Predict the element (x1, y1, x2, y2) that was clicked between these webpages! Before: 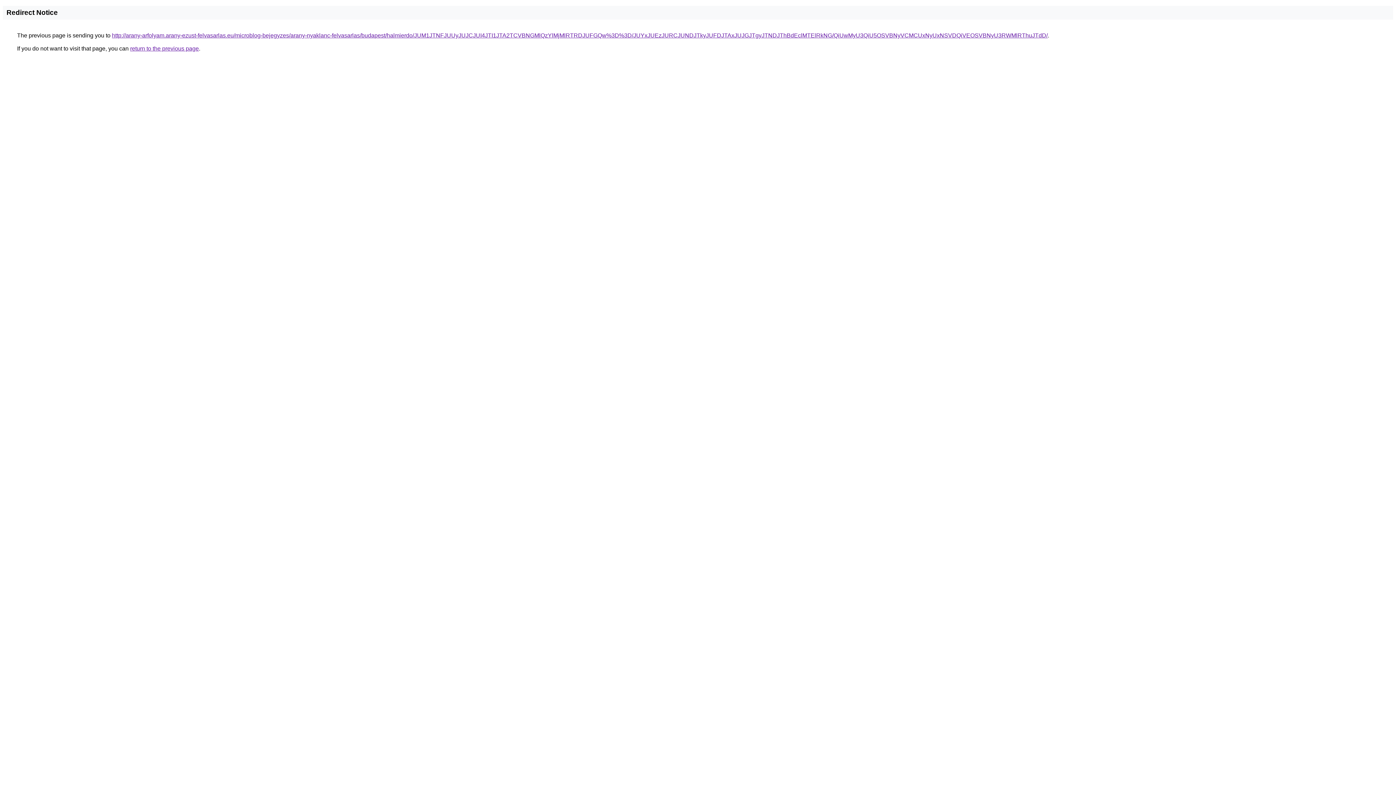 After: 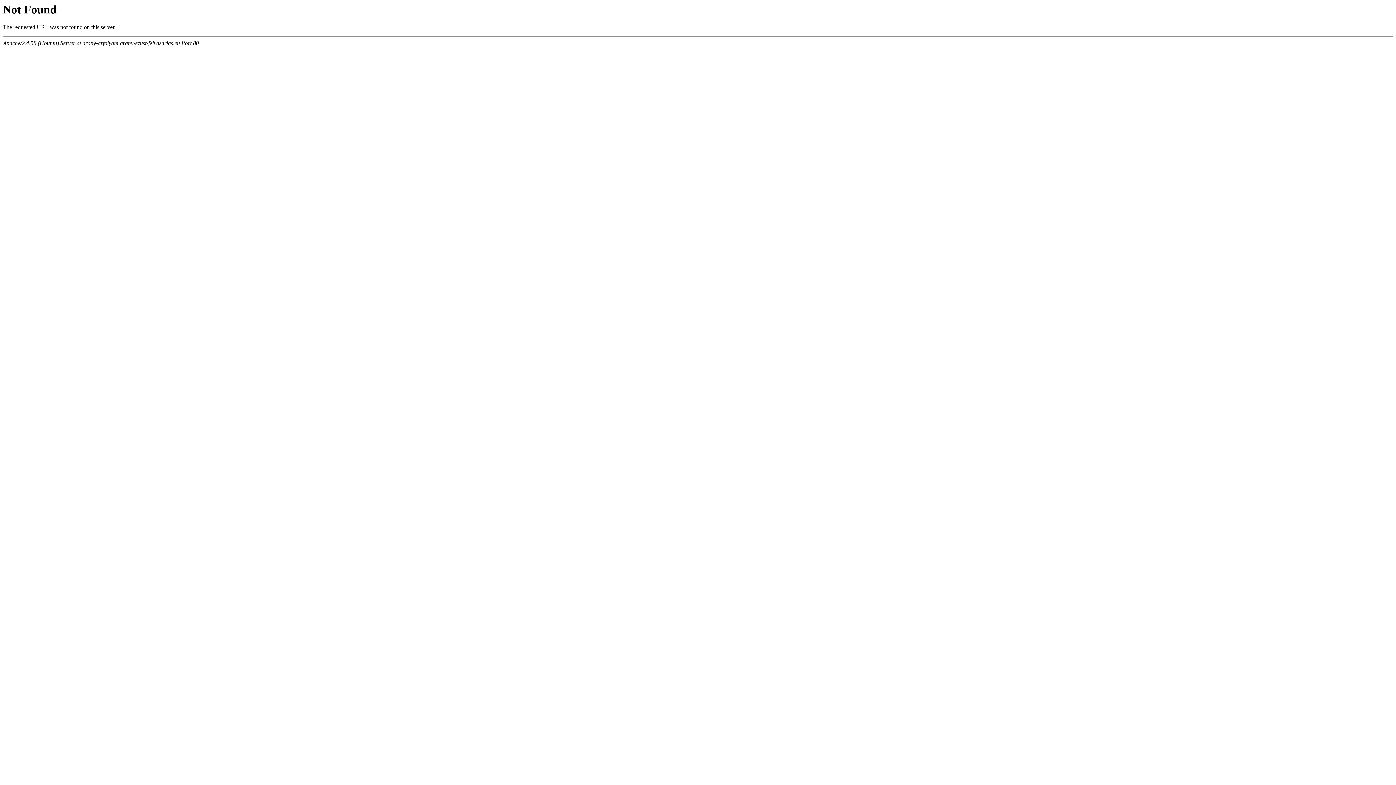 Action: bbox: (112, 32, 1048, 38) label: http://arany-arfolyam.arany-ezust-felvasarlas.eu/microblog-bejegyzes/arany-nyaklanc-felvasarlas/budapest/halmierdo/JUM1JTNFJUUyJUJCJUI4JTI1JTA2TCVBNGMlQzYlMjMlRTRDJUFGQw%3D%3D/JUYxJUEzJURCJUNDJTkyJUFDJTAxJUJGJTgyJTNDJThBdEclMTElRkNG/QiUwMyU3QiU5OSVBNyVCMCUxNyUxNSVDQiVEOSVBNyU3RWMlRThuJTdD/